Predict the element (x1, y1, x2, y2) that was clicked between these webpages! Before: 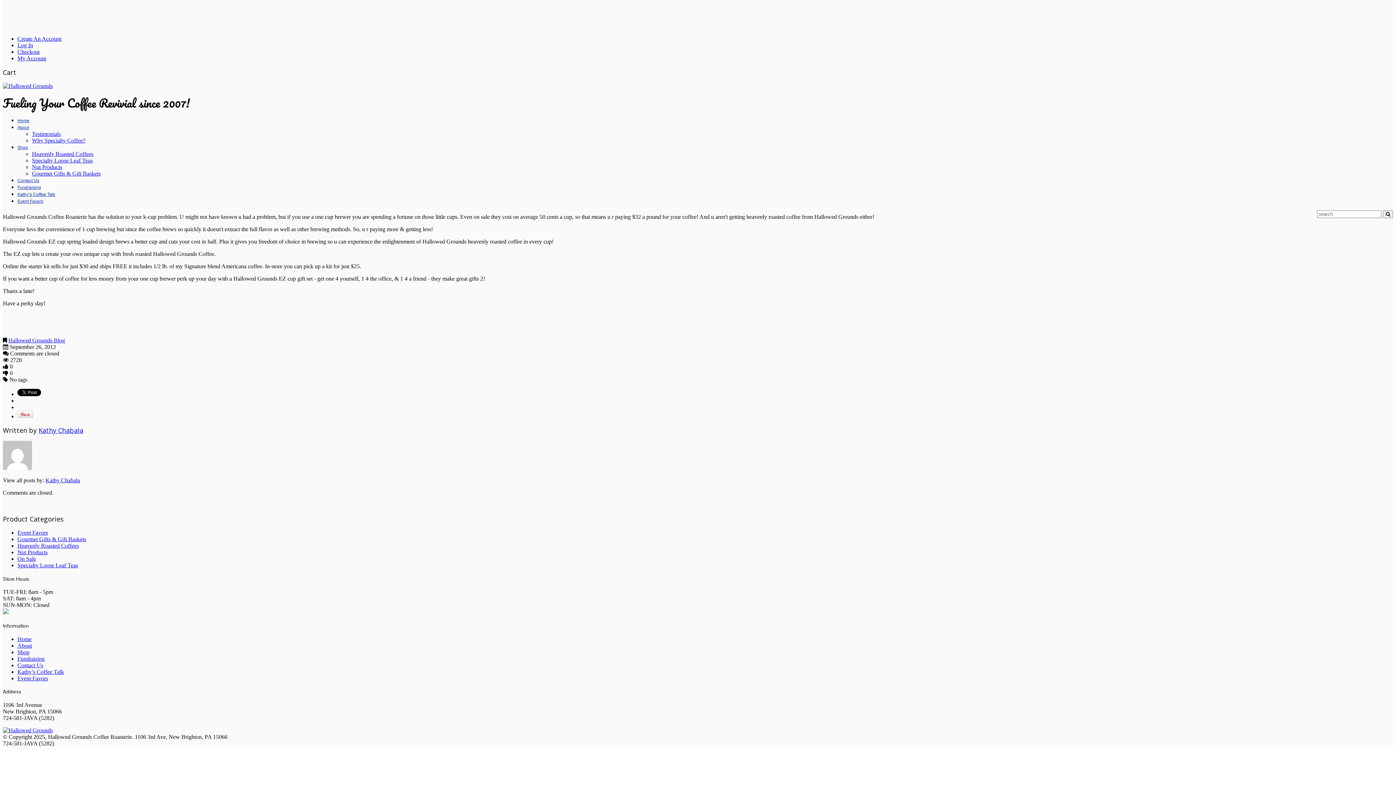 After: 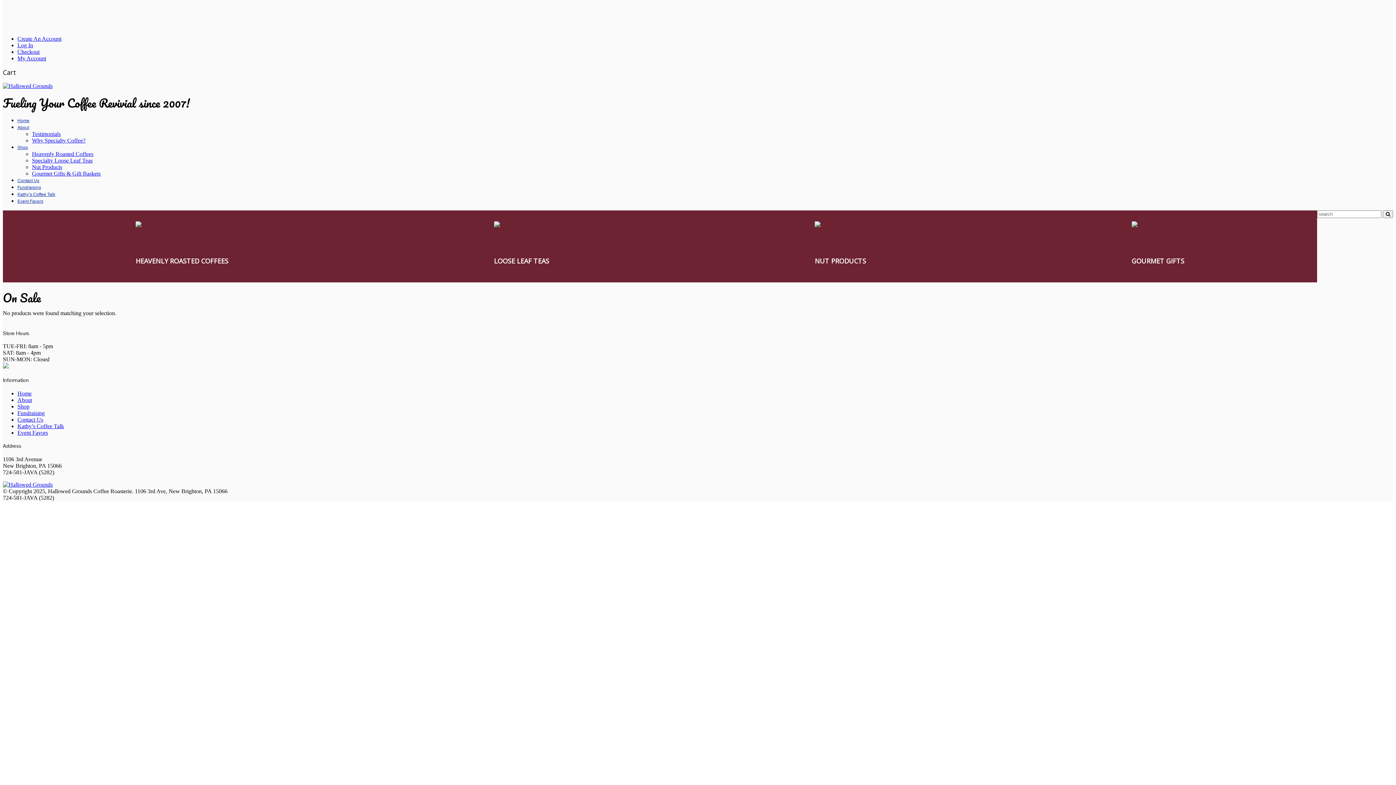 Action: bbox: (17, 556, 36, 562) label: On Sale